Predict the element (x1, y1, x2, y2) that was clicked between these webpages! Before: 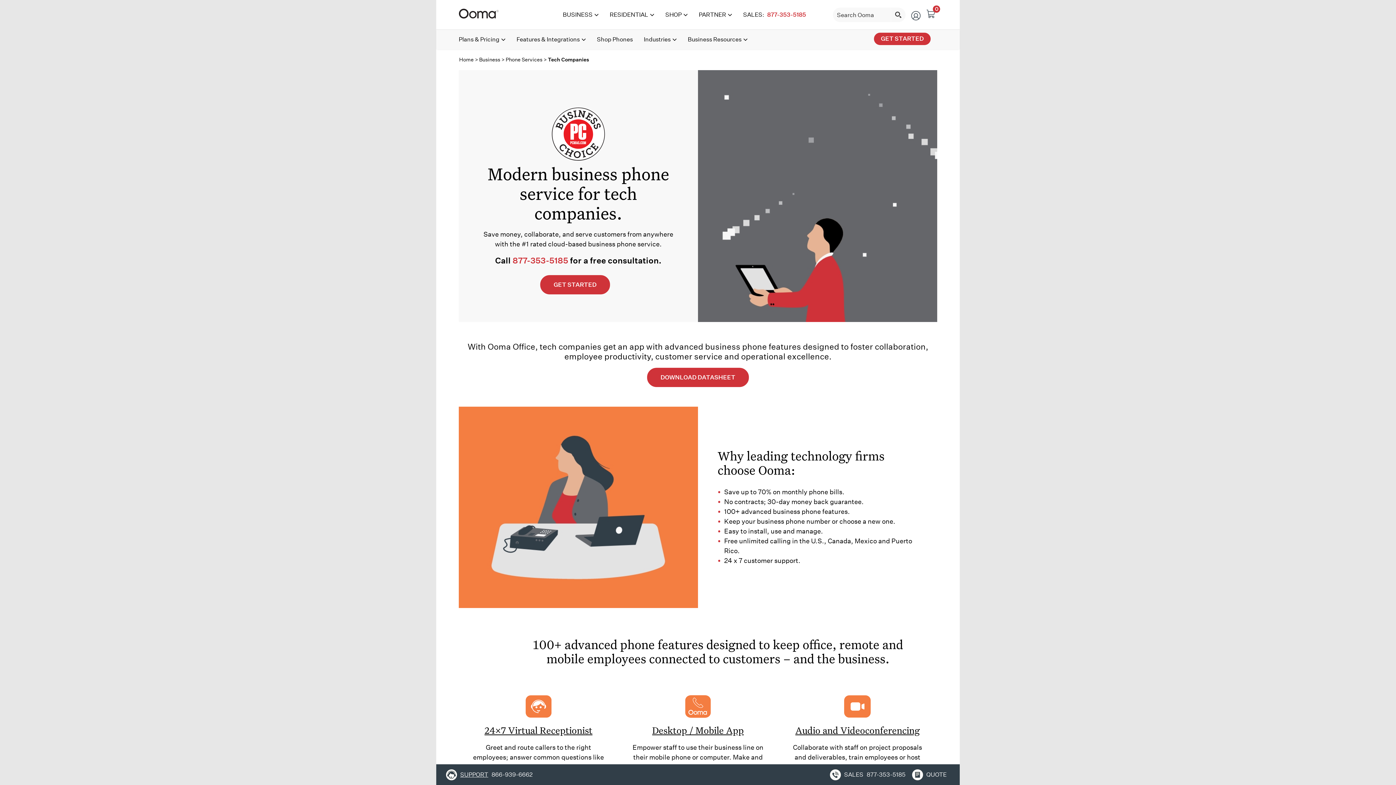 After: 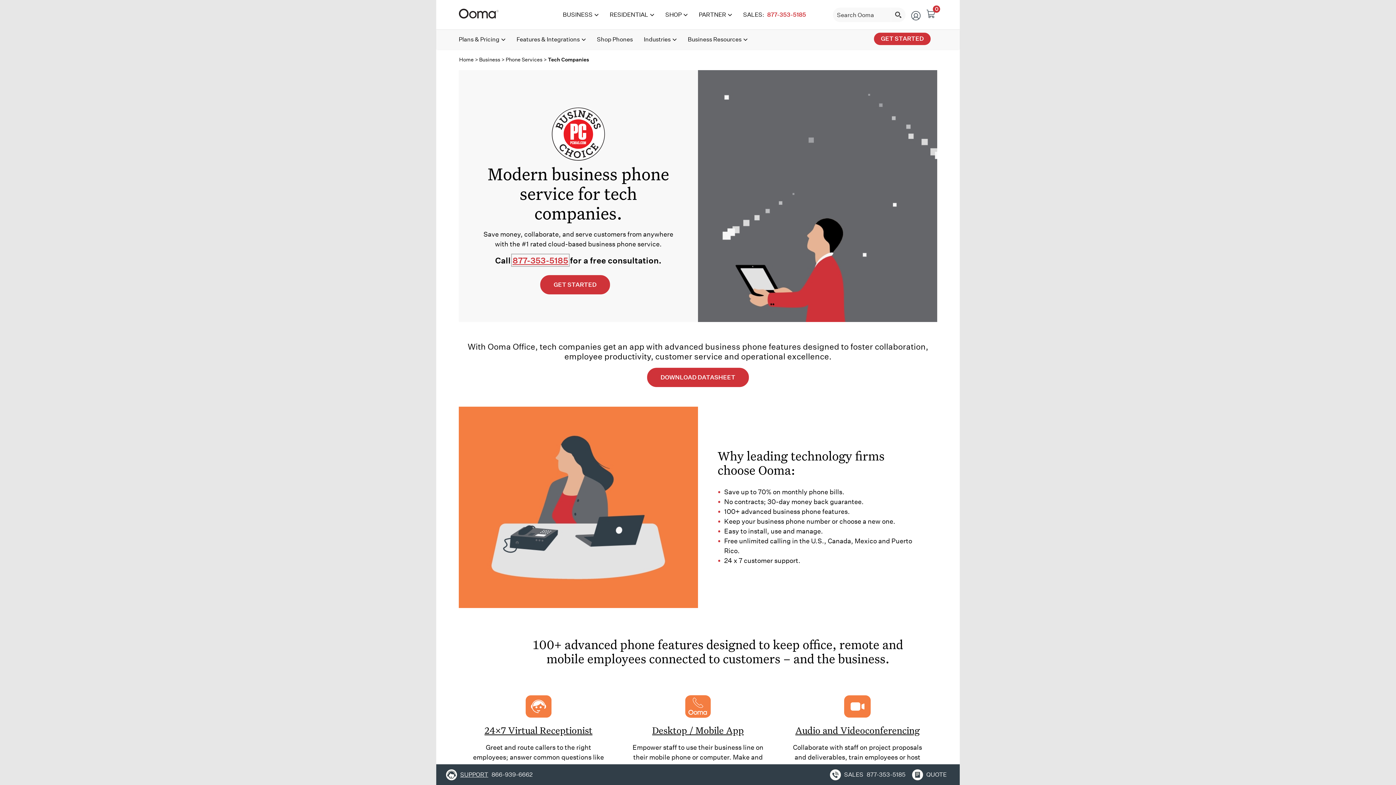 Action: bbox: (512, 255, 568, 265) label: Click to call sales at 877-353-5185